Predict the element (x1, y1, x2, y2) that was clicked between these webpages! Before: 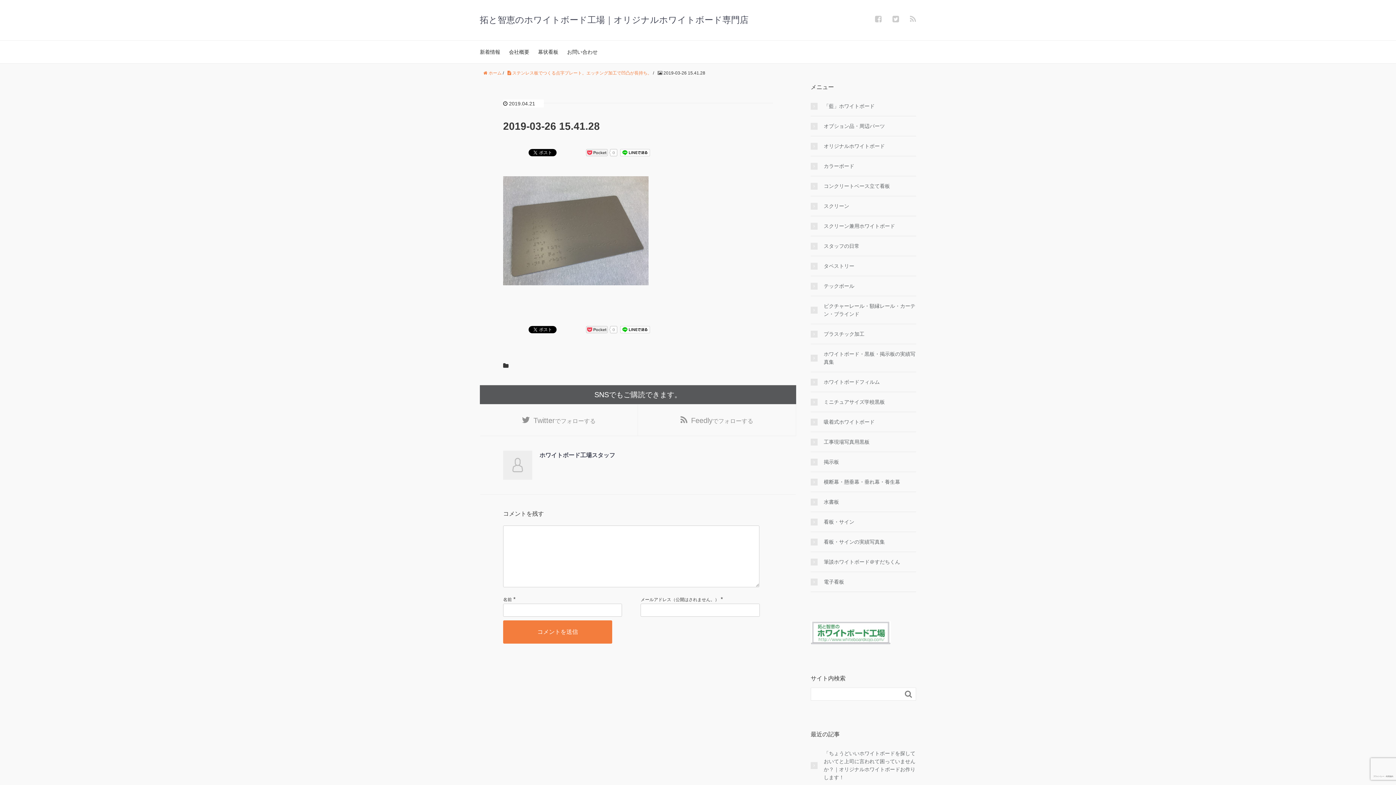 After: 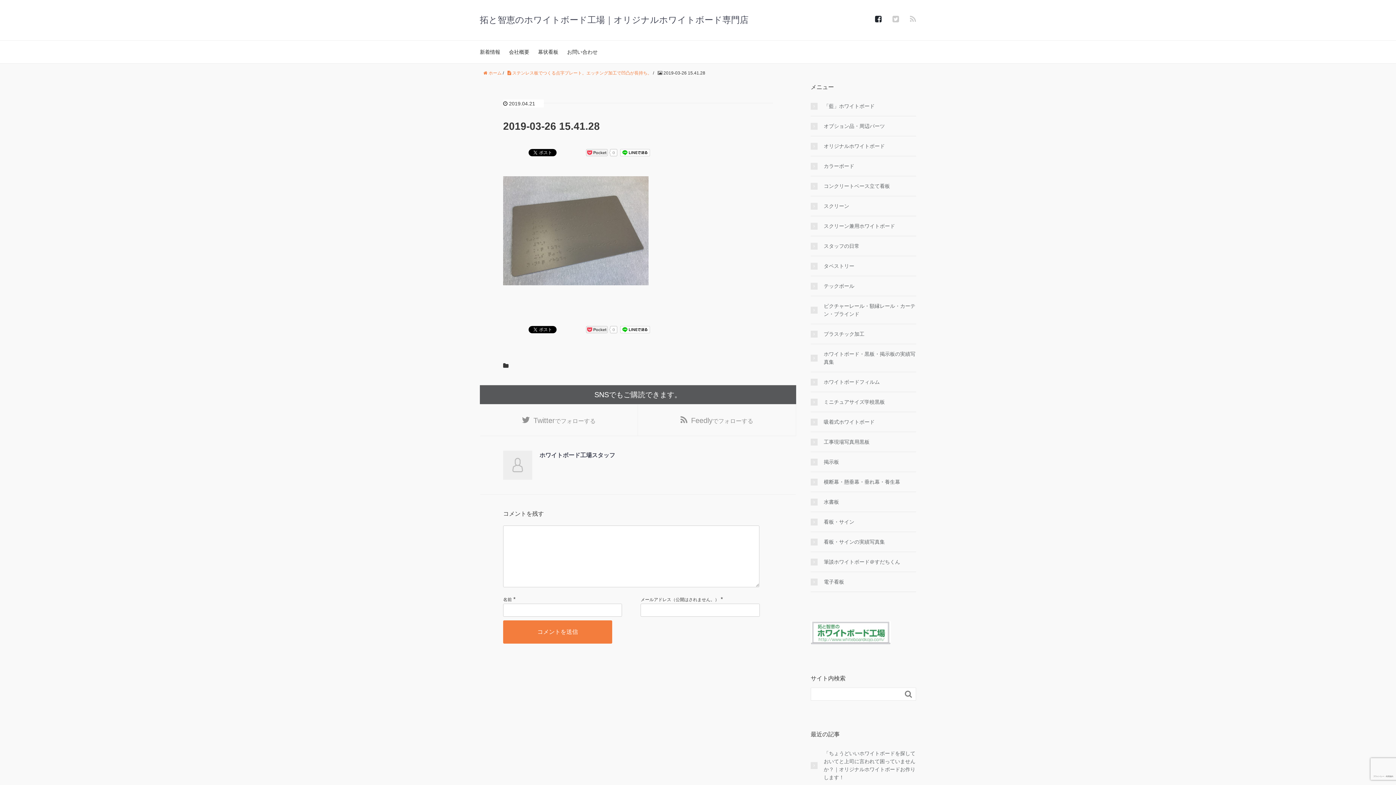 Action: bbox: (875, 14, 881, 23)